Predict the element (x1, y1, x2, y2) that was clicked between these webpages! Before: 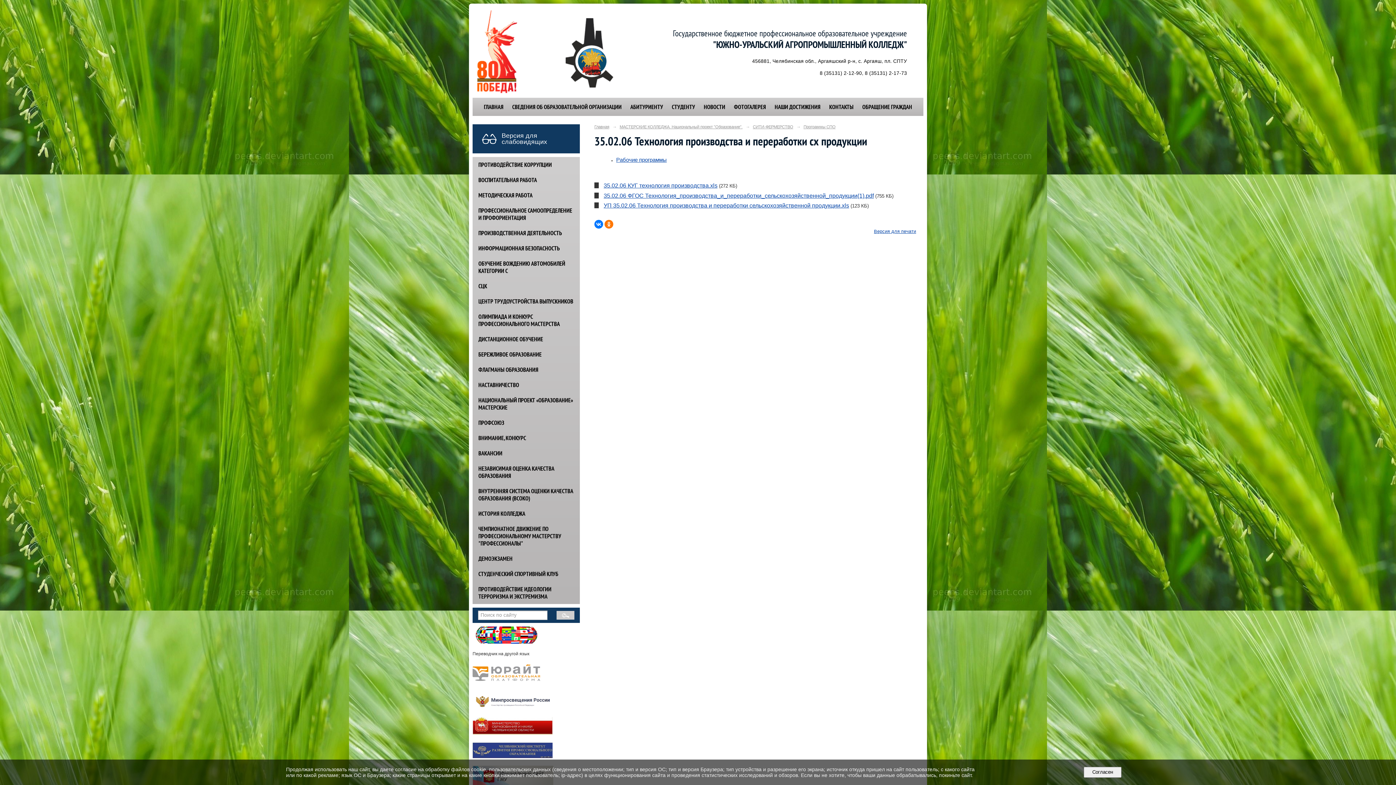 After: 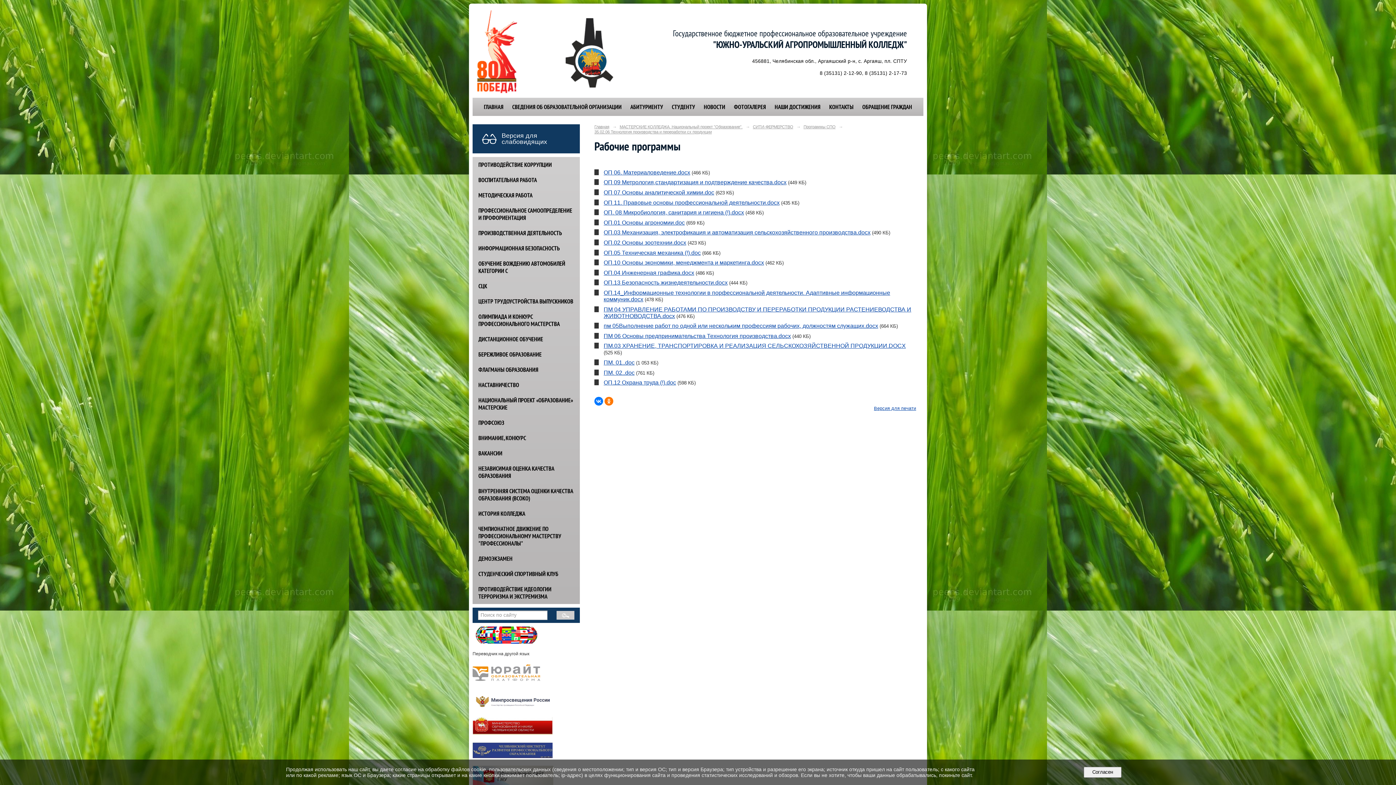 Action: bbox: (616, 156, 666, 162) label: Рабочие программы